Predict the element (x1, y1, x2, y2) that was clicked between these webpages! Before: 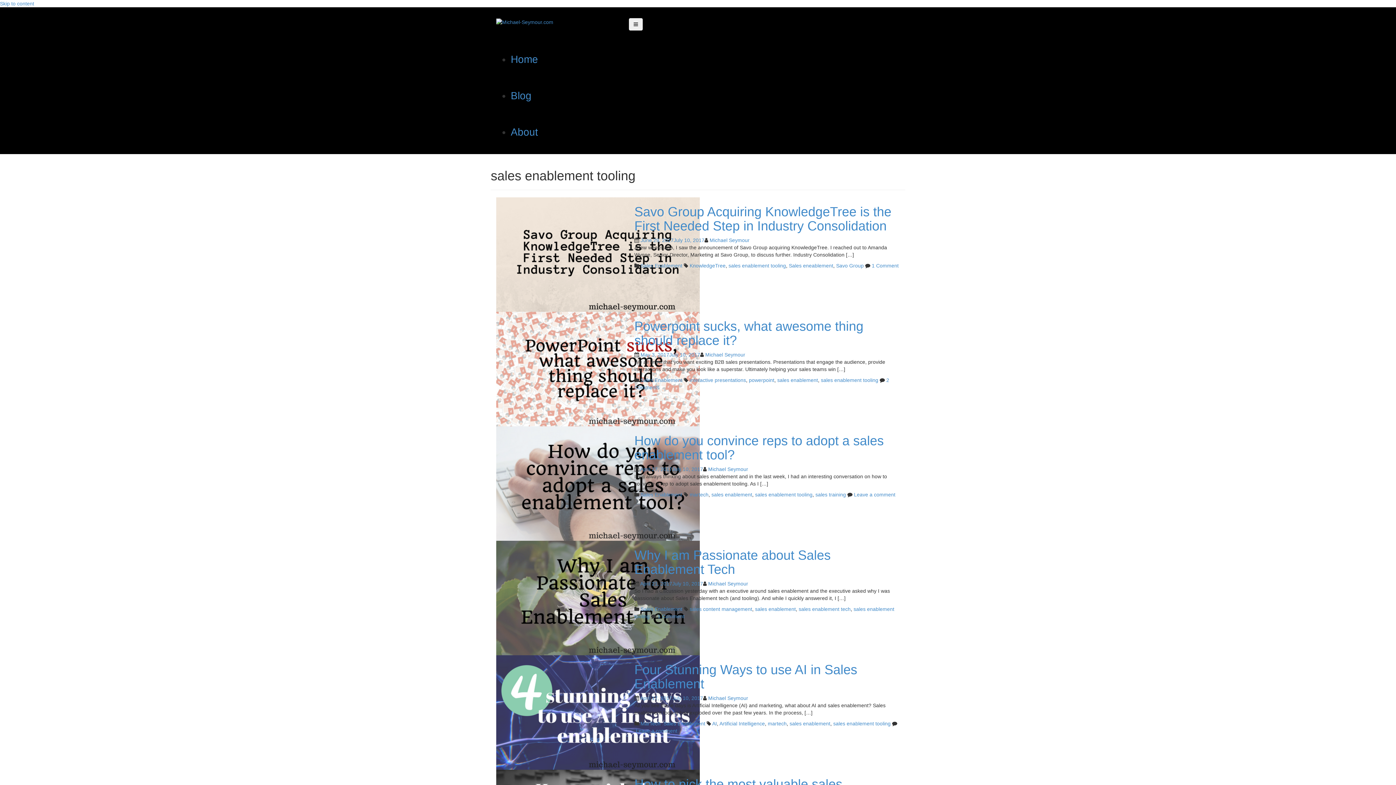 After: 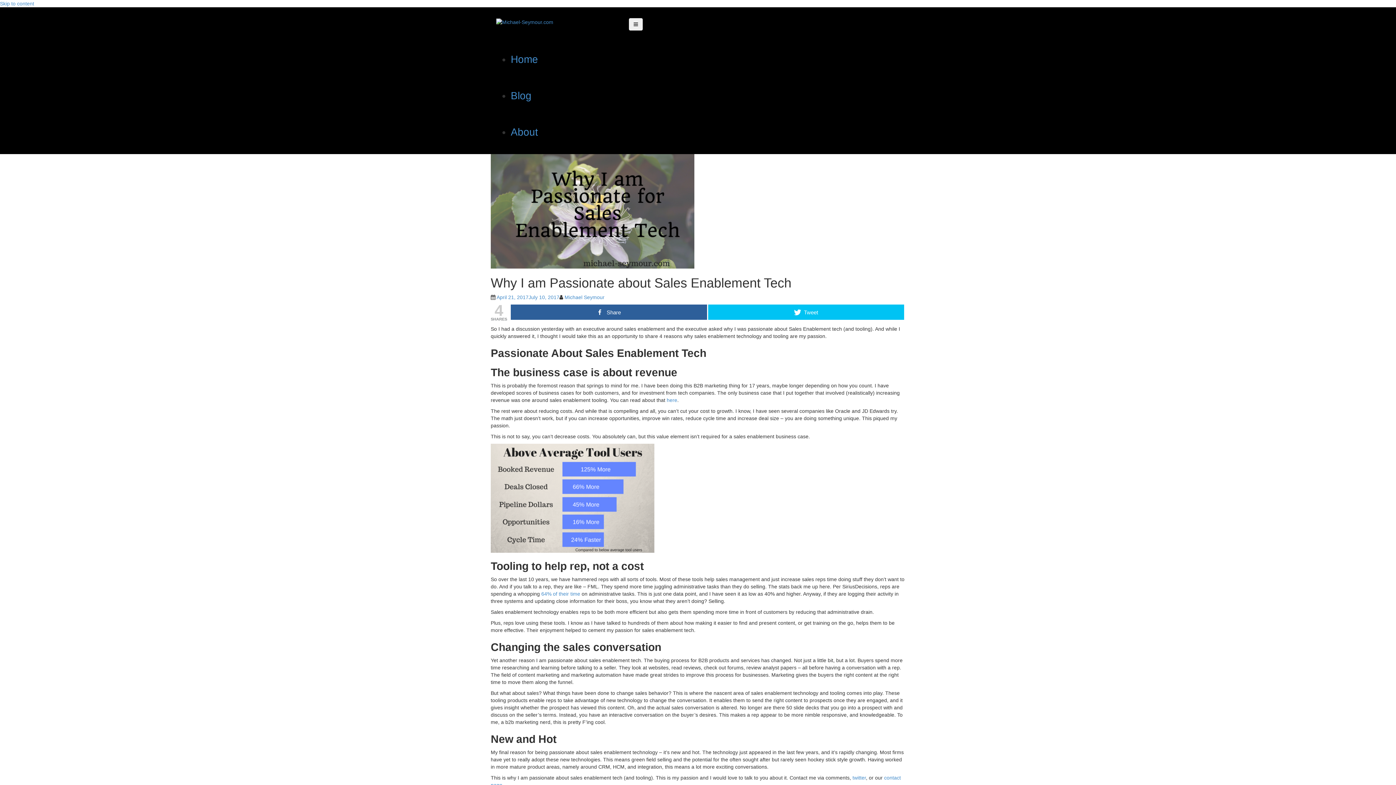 Action: bbox: (496, 594, 700, 600)